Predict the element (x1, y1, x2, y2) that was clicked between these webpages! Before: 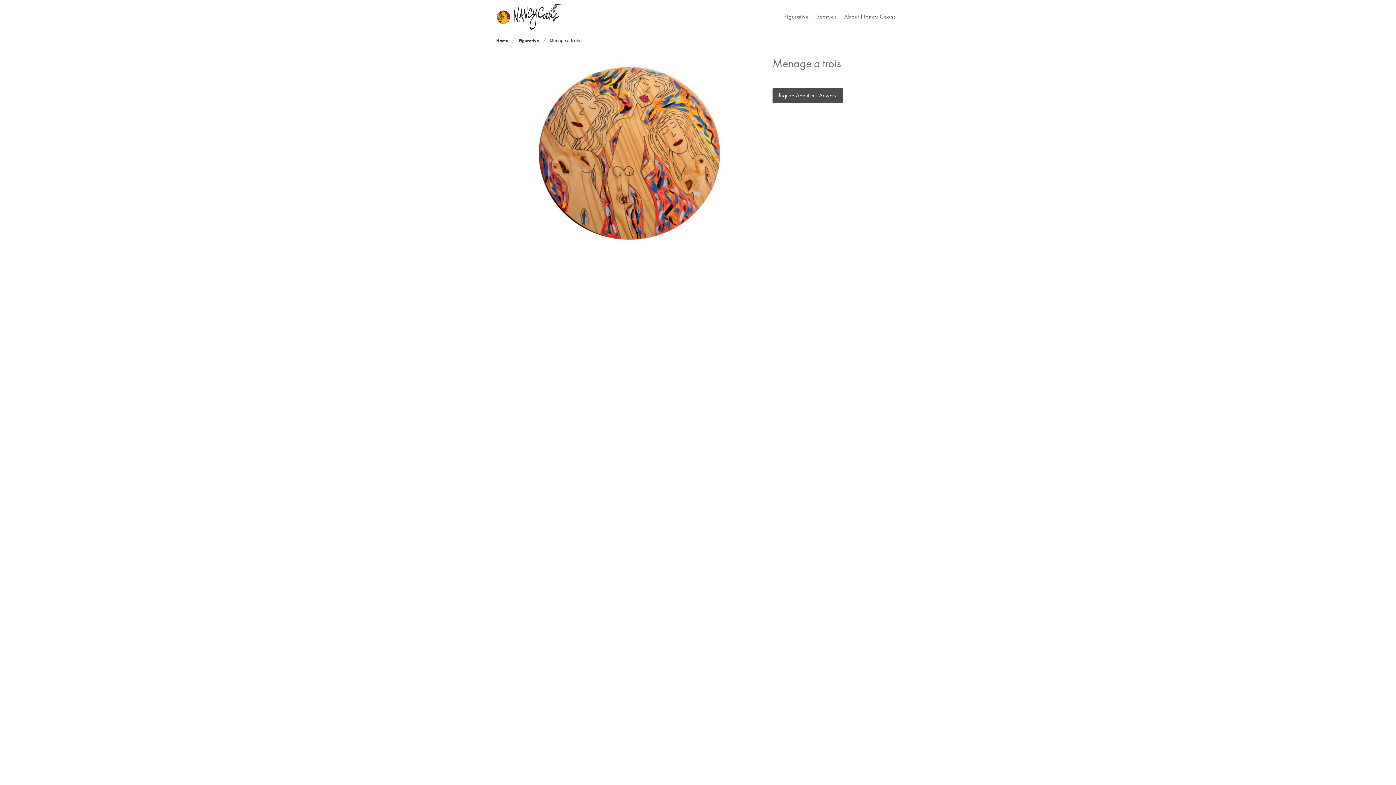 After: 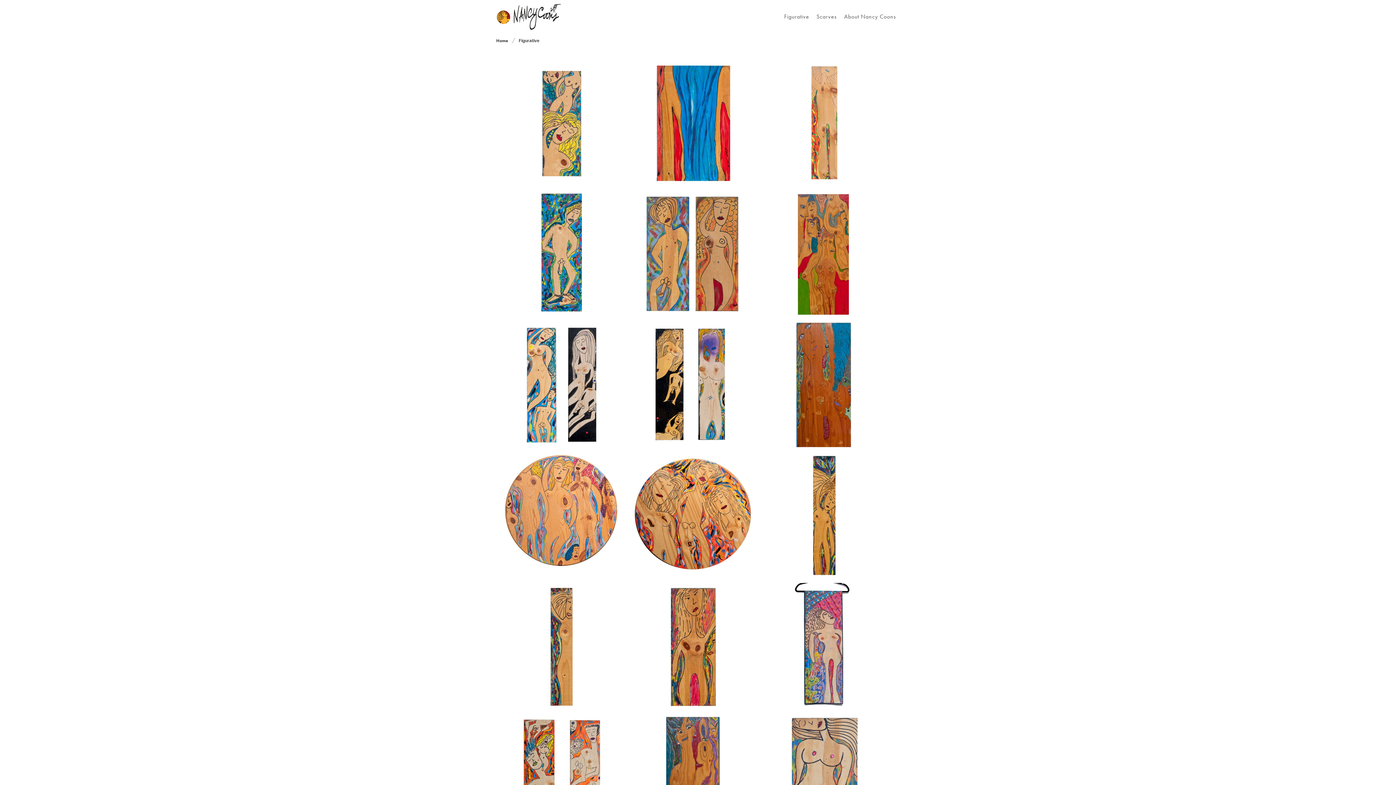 Action: label: Figurative bbox: (518, 37, 539, 43)